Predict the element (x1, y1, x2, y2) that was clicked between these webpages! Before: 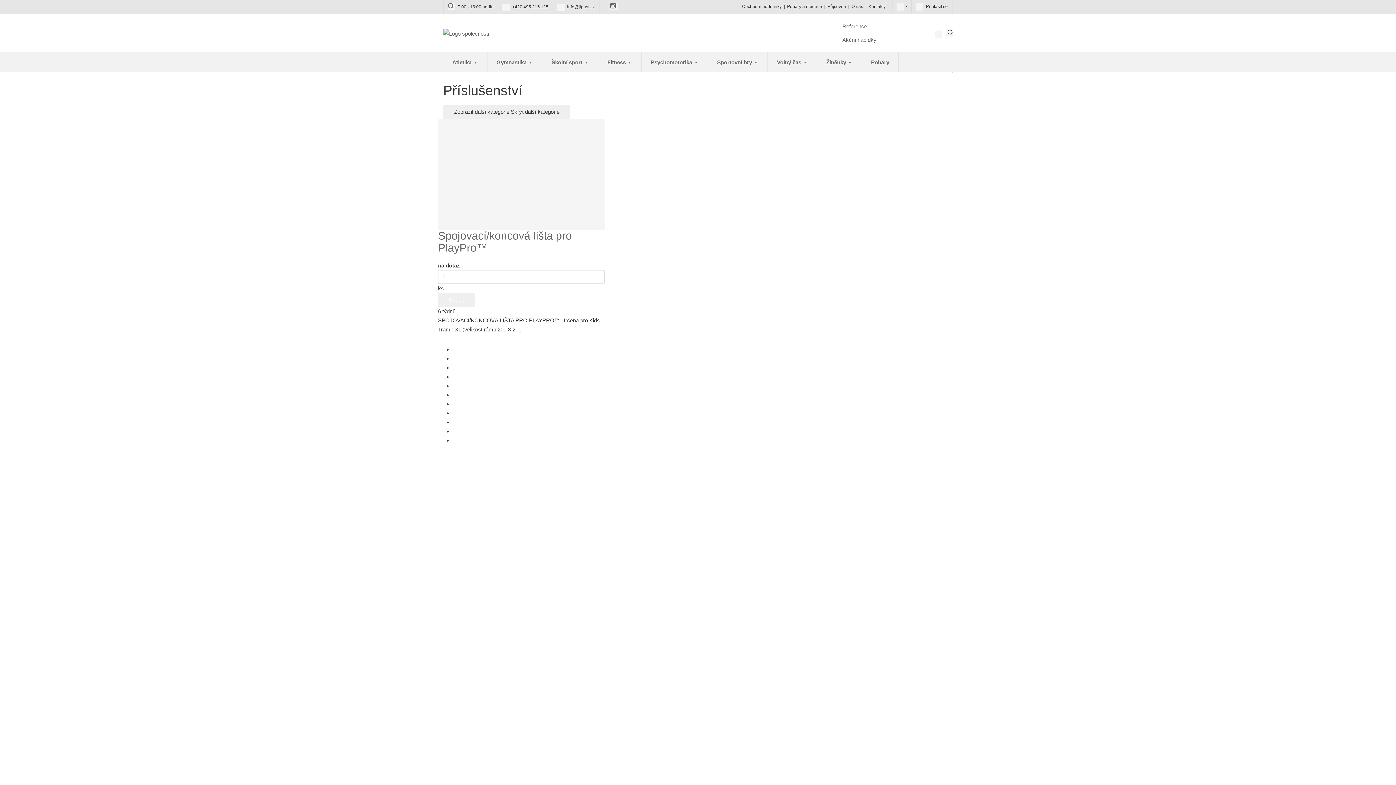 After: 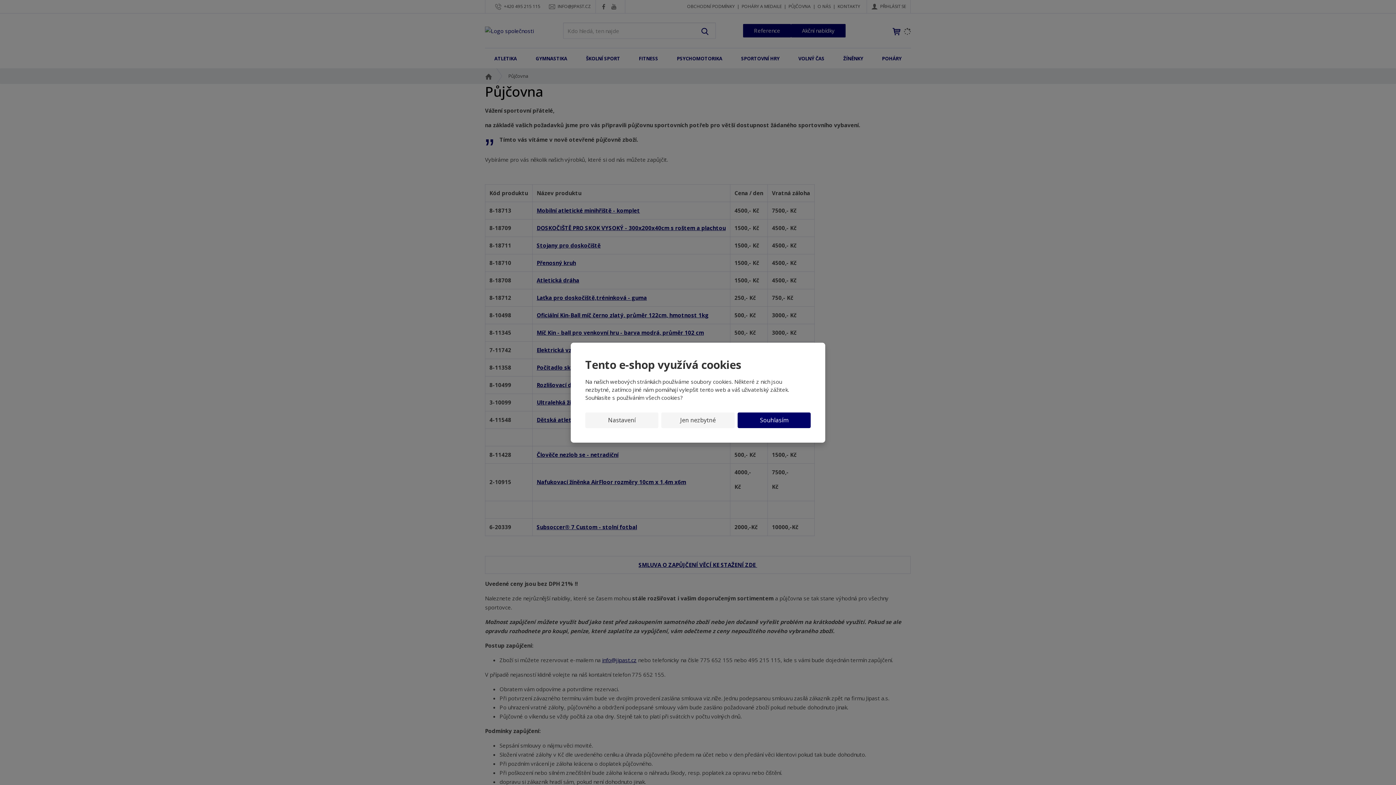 Action: label: Půjčovna bbox: (827, 2, 846, 10)